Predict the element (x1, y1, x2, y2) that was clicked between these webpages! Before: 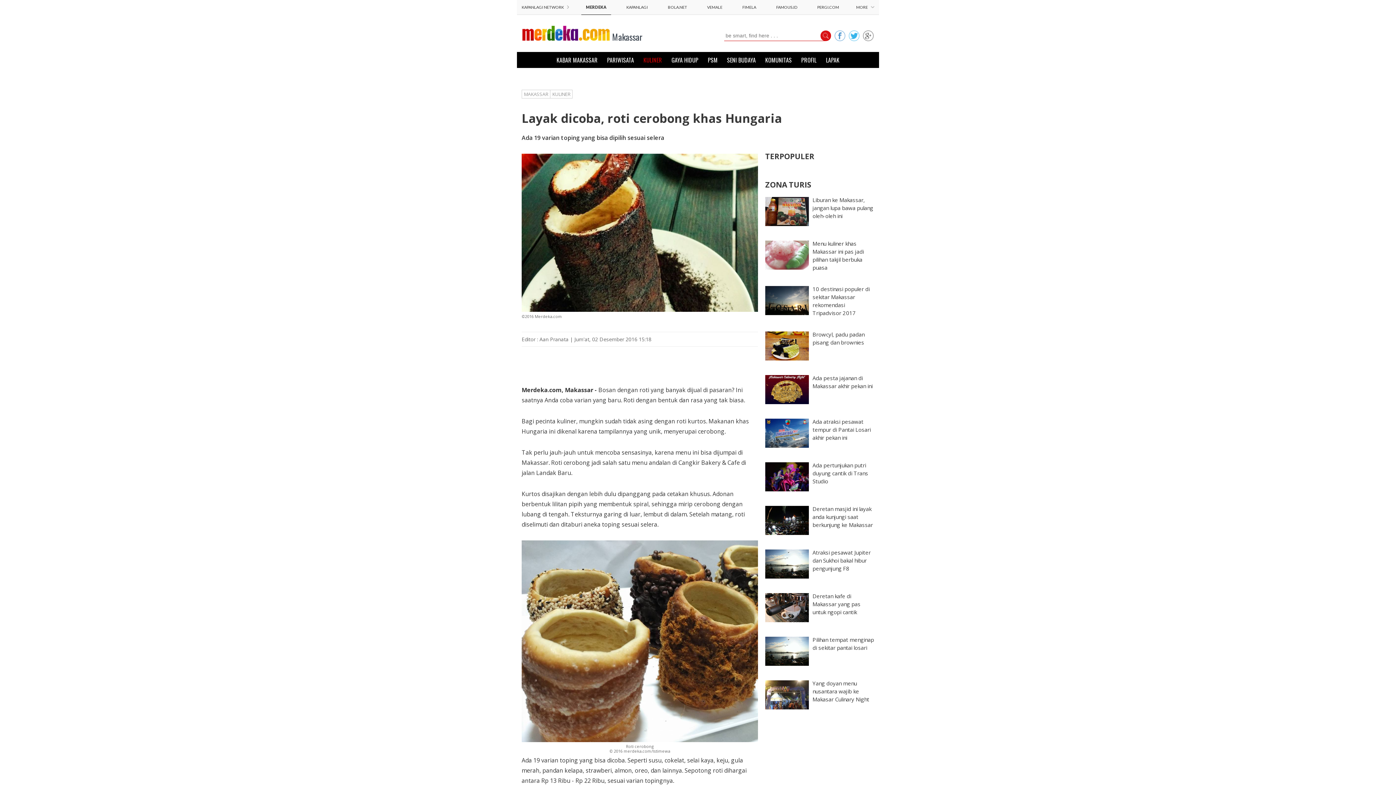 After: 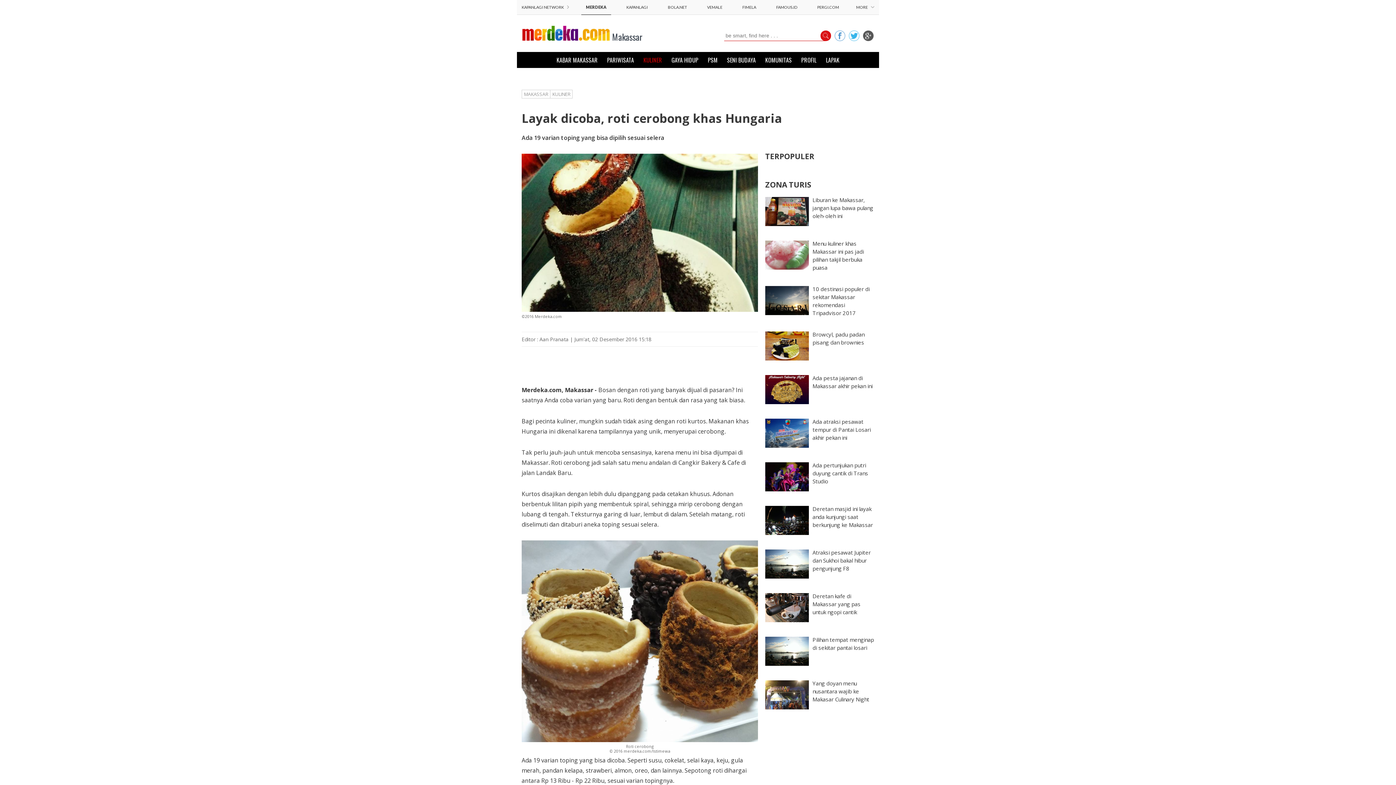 Action: bbox: (863, 30, 873, 41)